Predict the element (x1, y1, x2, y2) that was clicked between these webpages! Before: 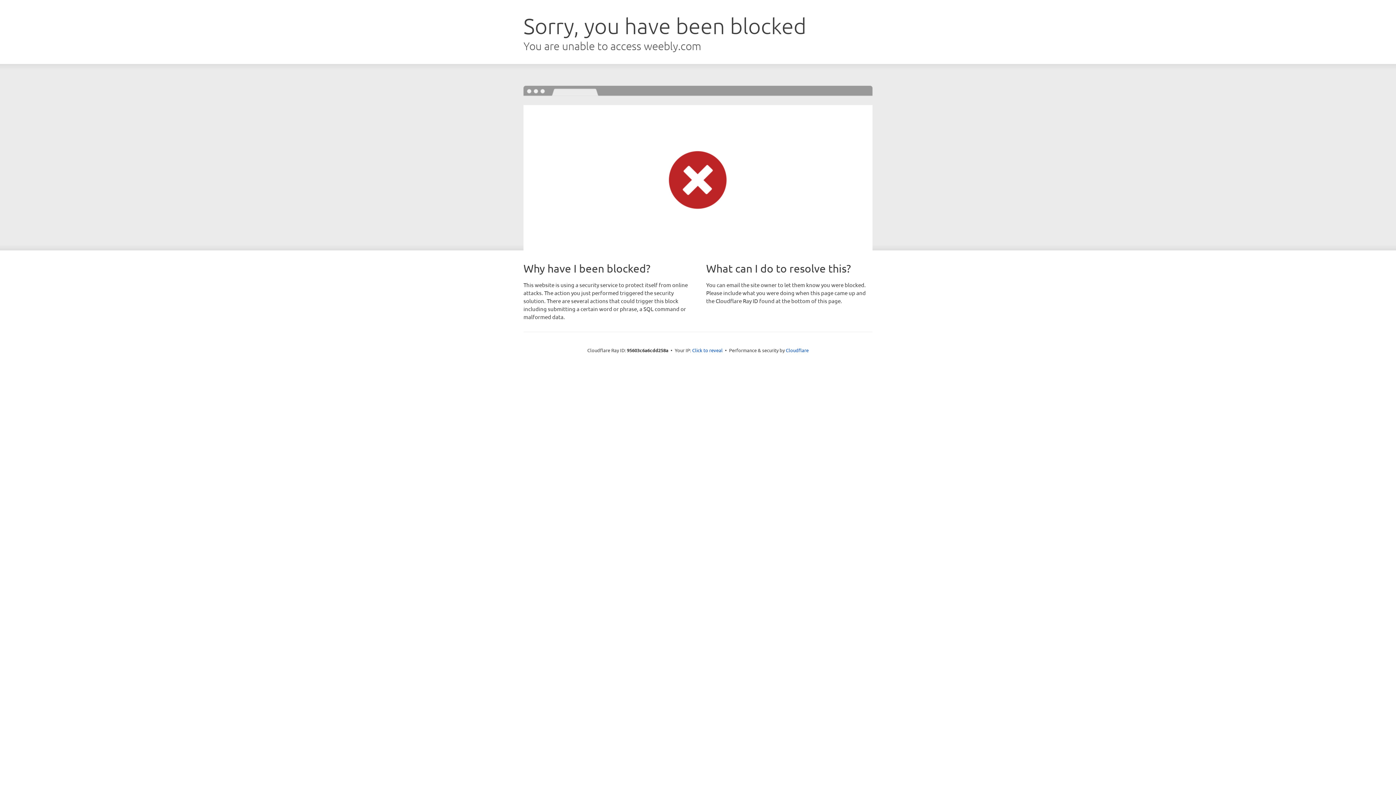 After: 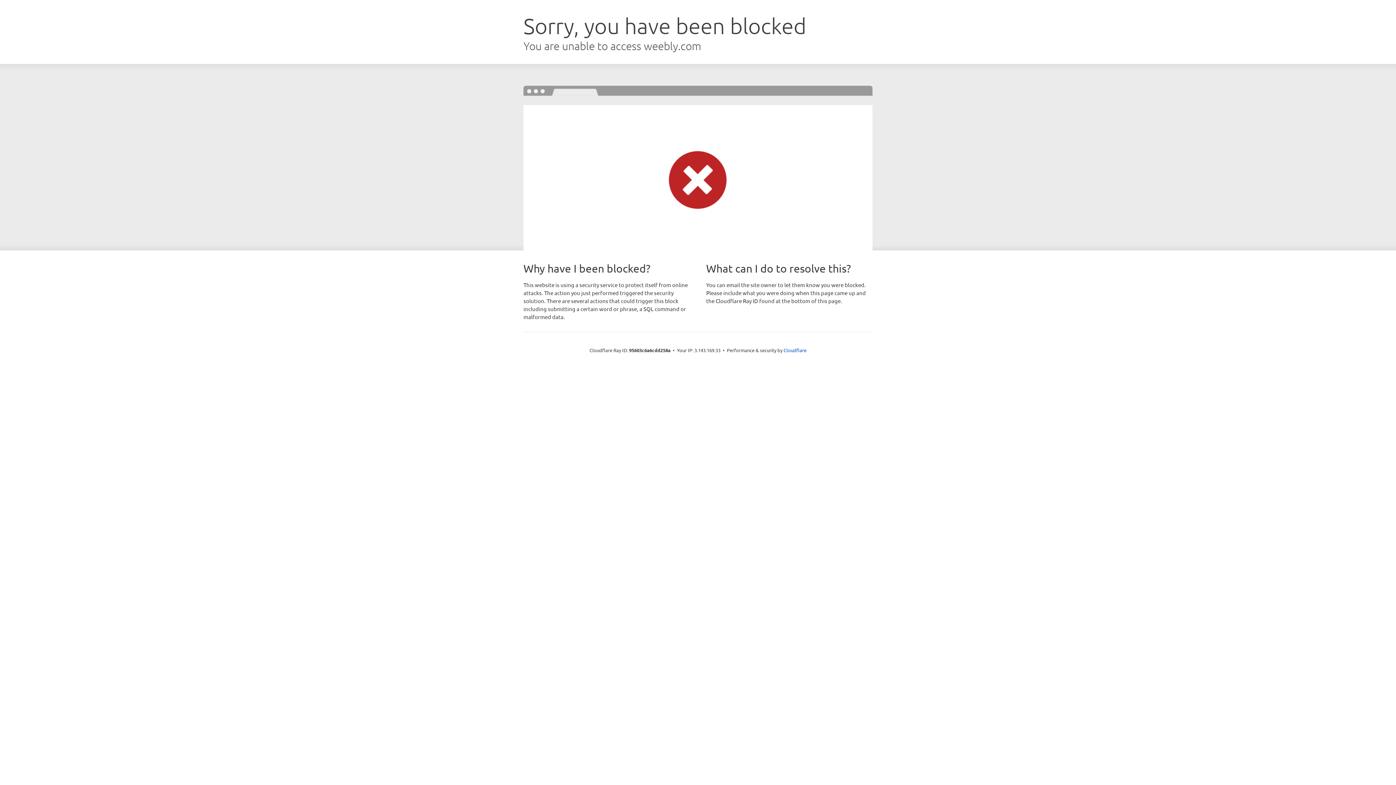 Action: label: Click to reveal bbox: (692, 346, 722, 353)